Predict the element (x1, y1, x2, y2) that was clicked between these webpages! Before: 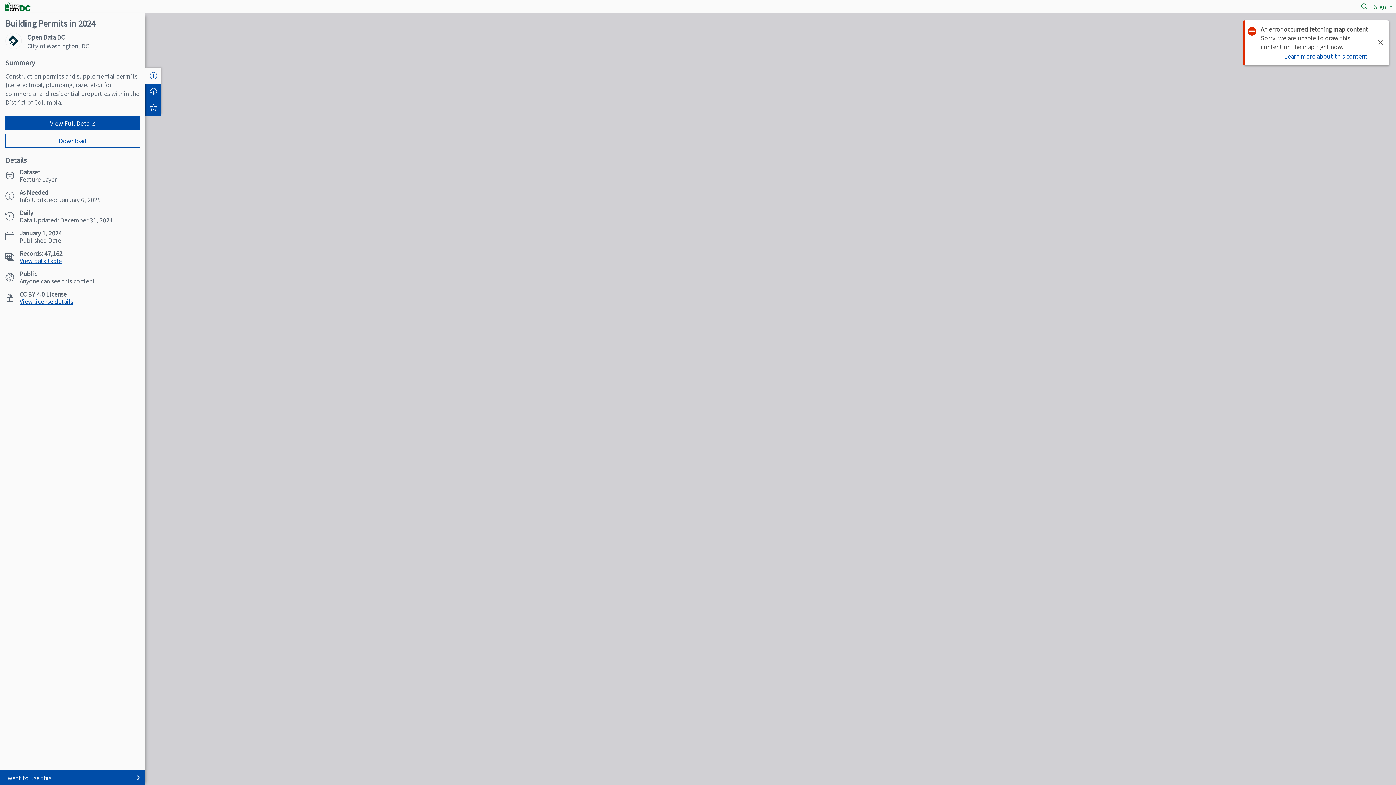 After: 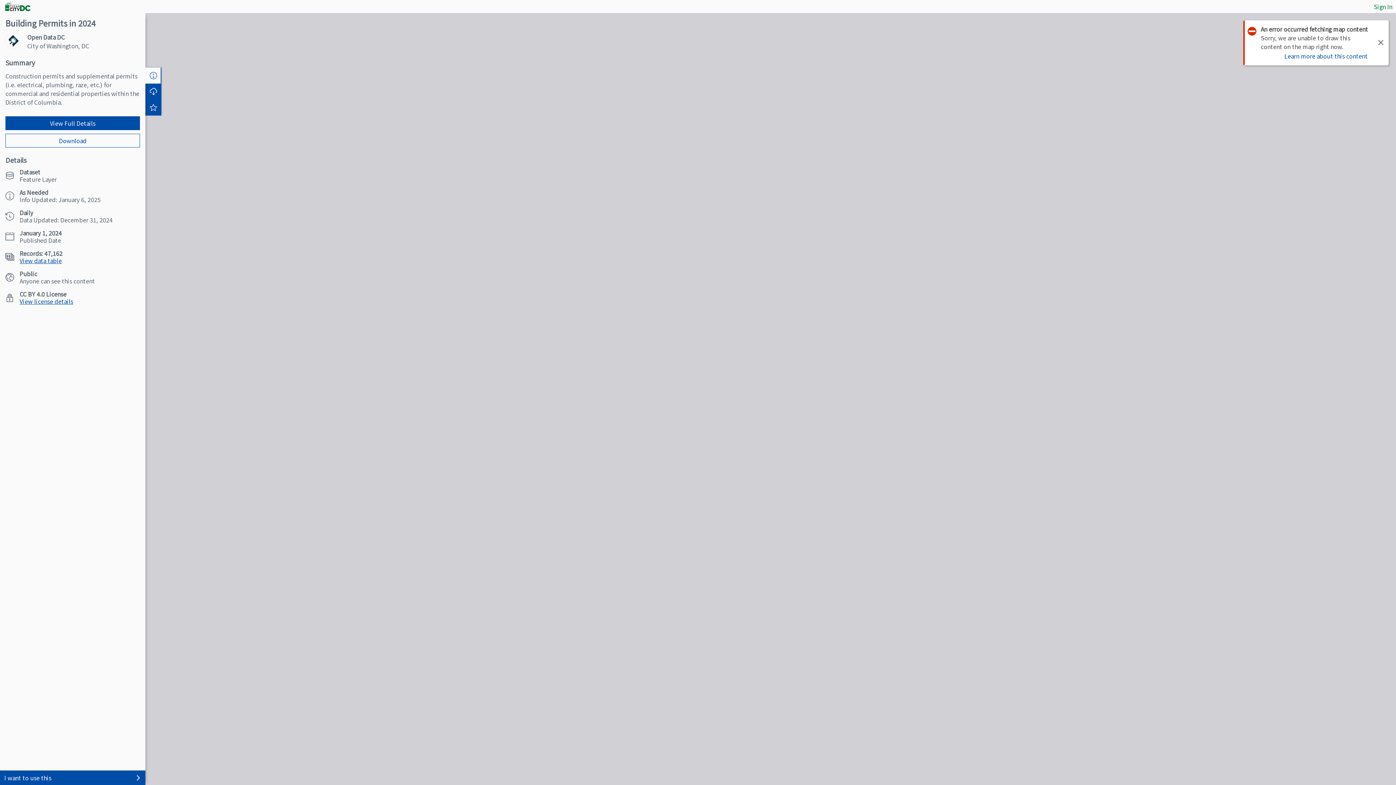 Action: bbox: (1360, 2, 1368, 10)